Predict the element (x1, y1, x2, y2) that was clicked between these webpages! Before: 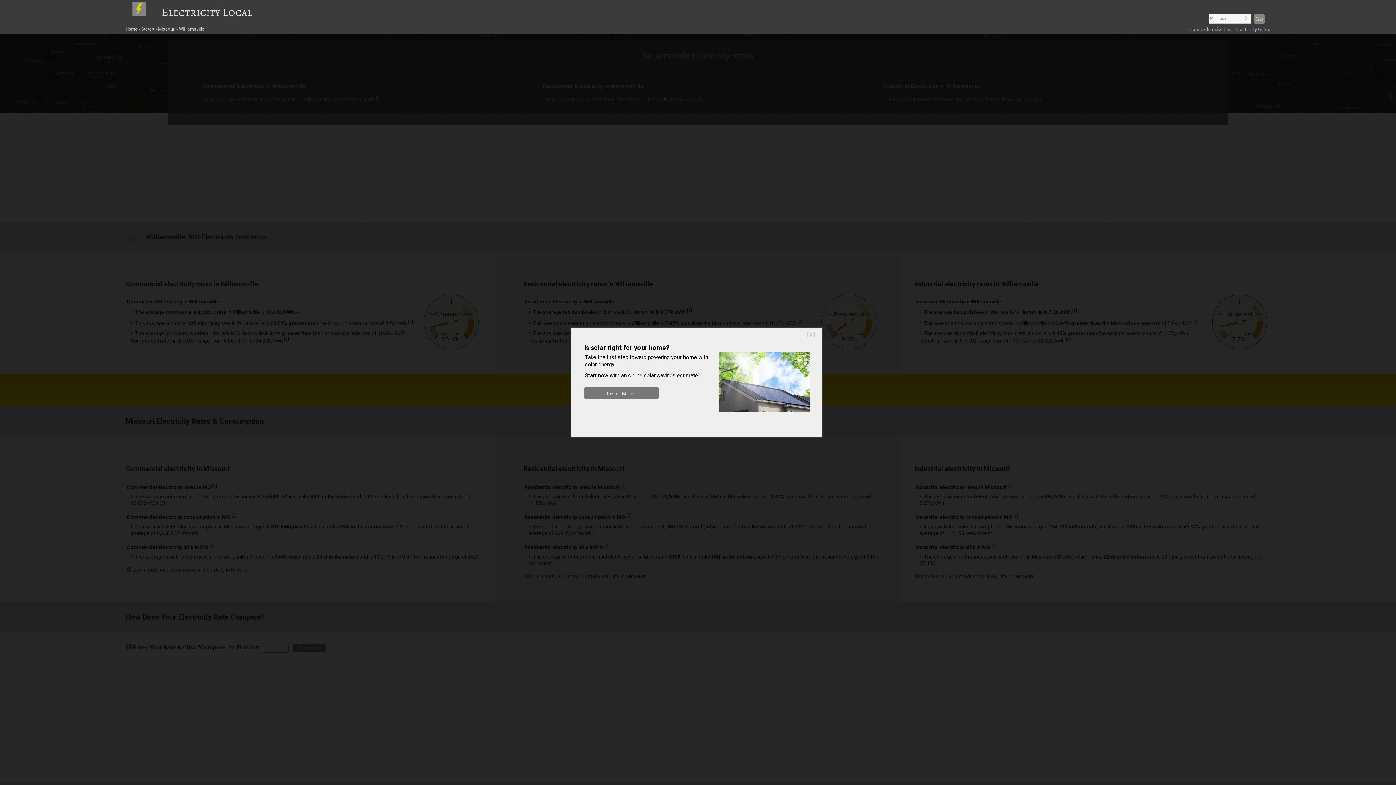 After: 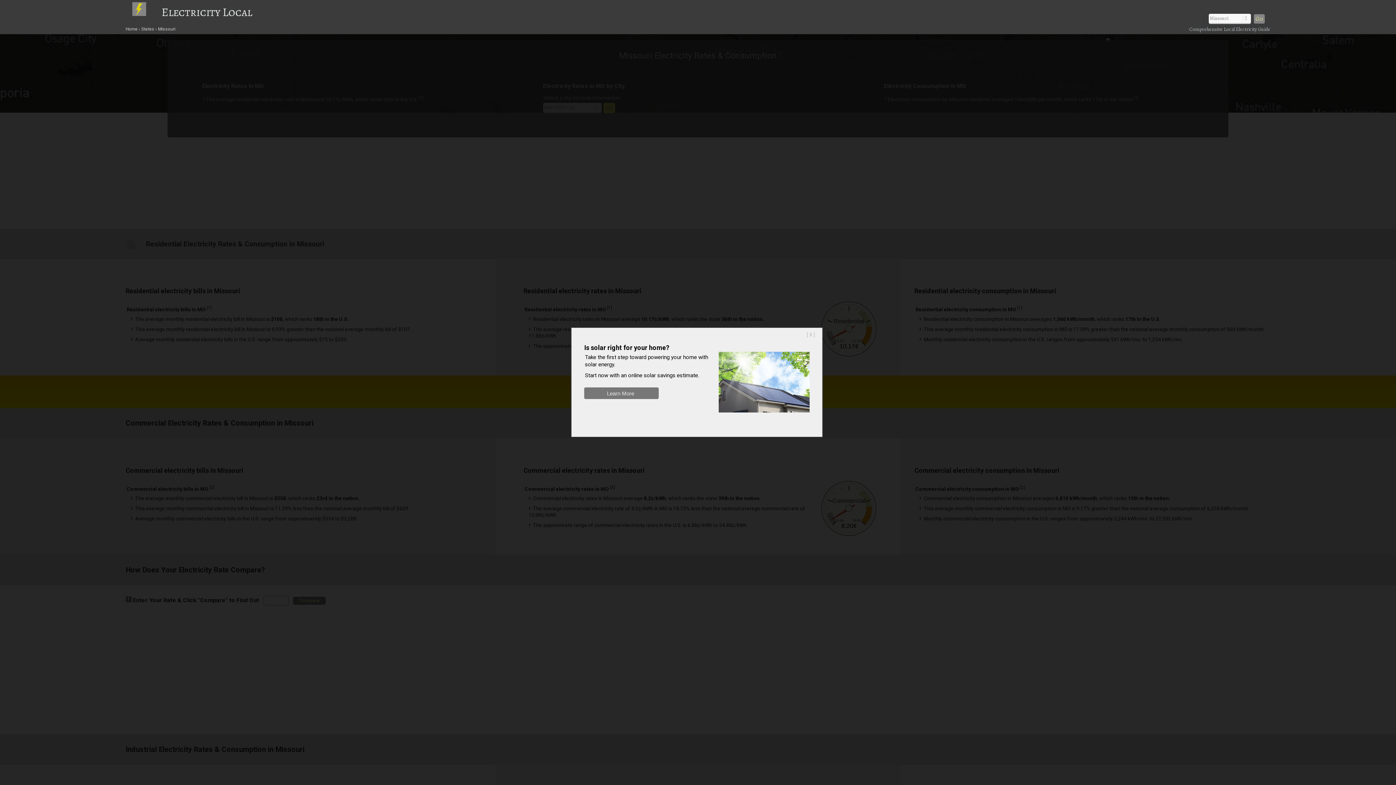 Action: label: Missouri bbox: (158, 26, 175, 31)